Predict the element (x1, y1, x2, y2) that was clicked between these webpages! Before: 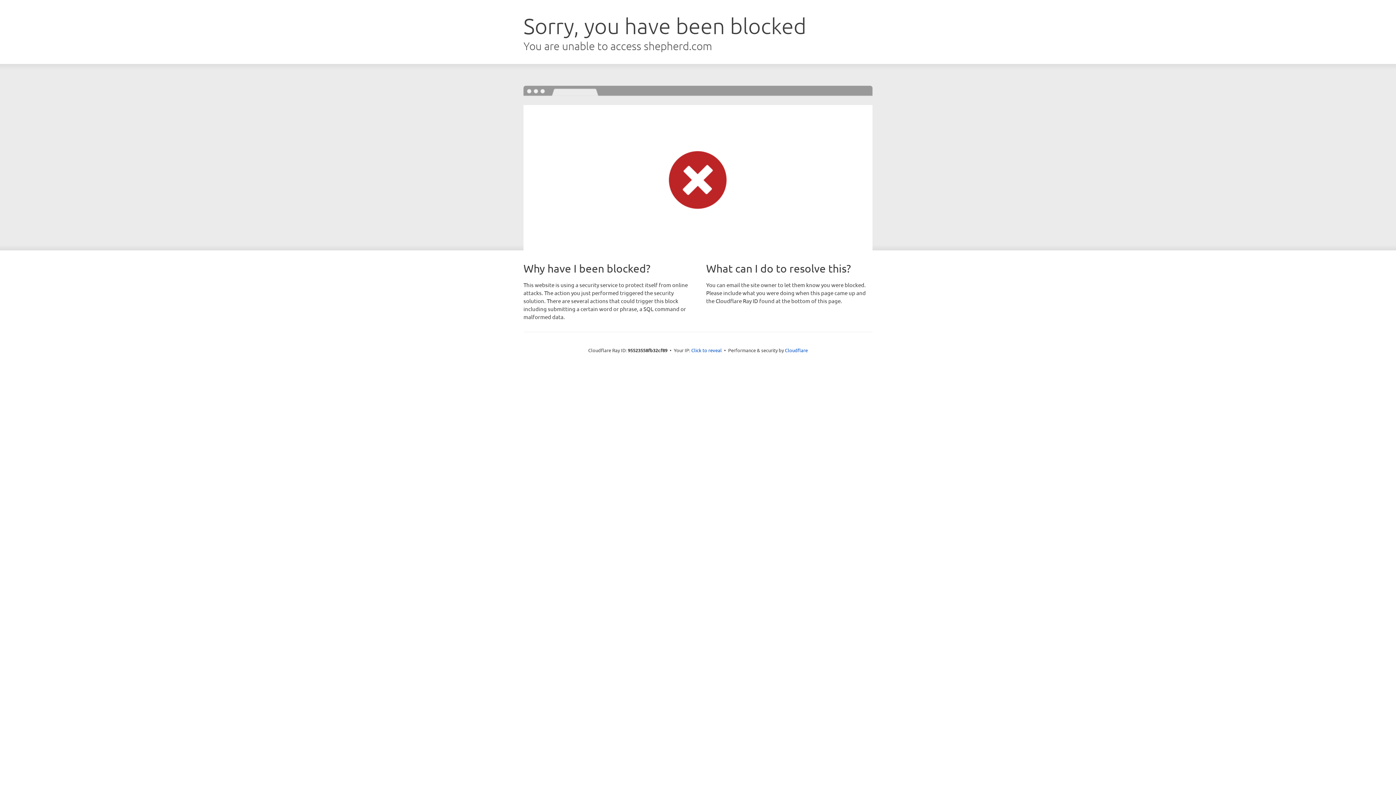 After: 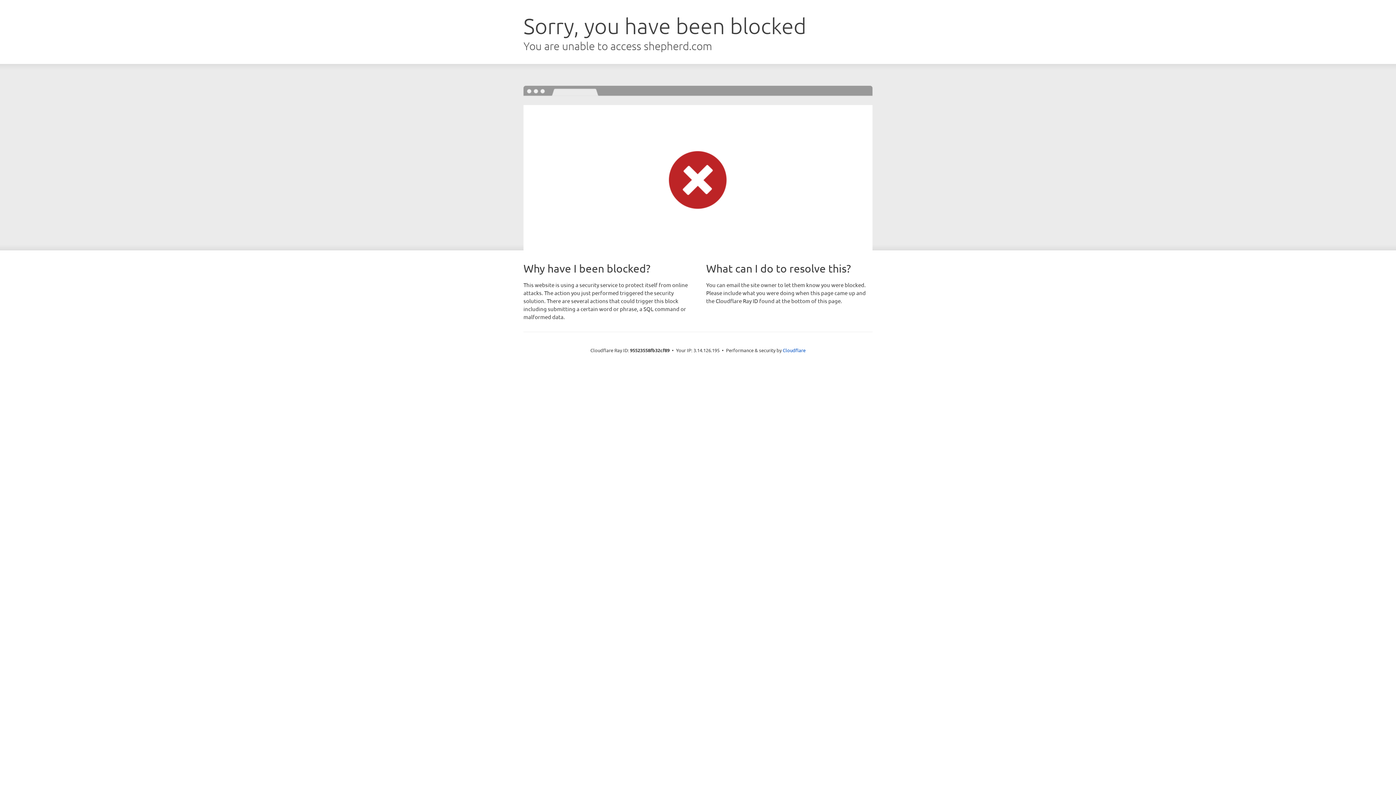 Action: label: Click to reveal bbox: (691, 346, 722, 353)